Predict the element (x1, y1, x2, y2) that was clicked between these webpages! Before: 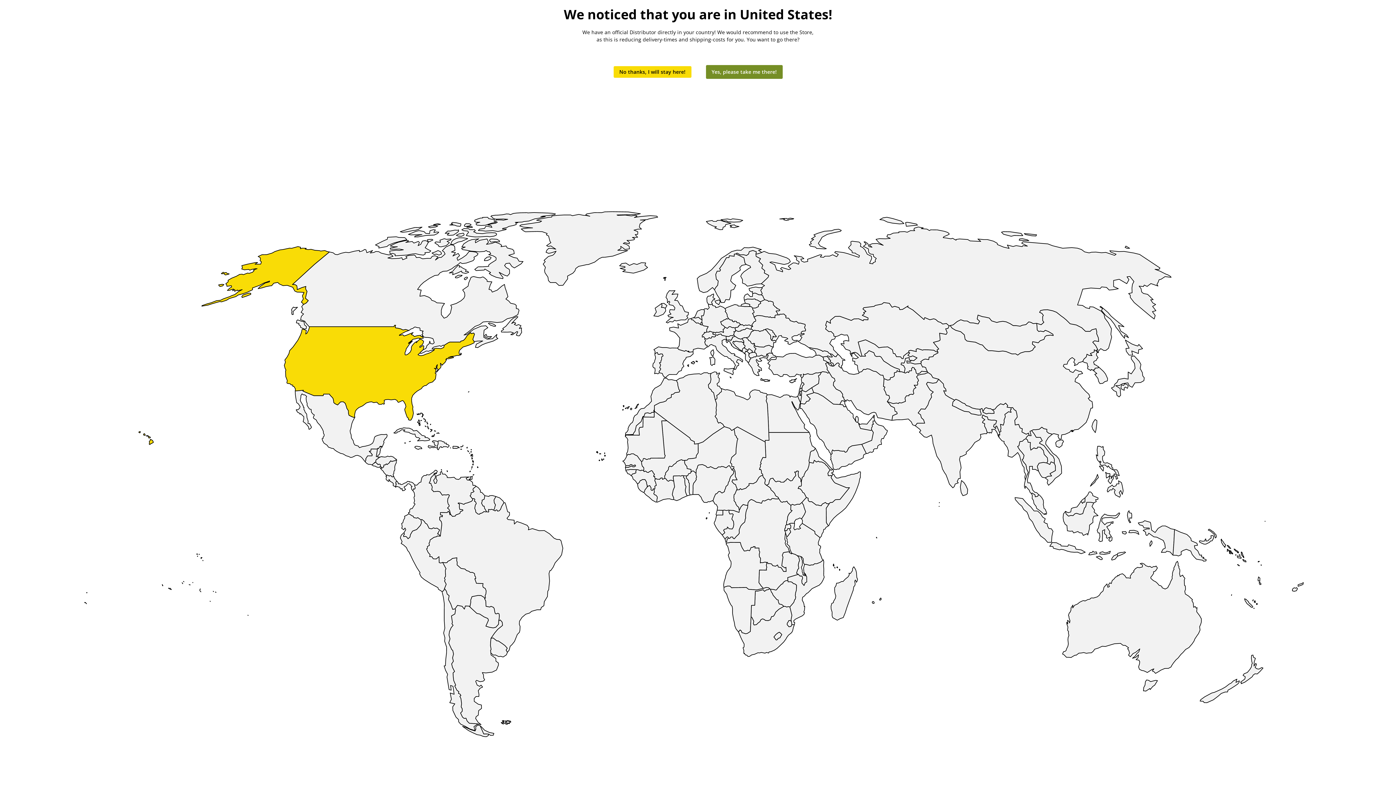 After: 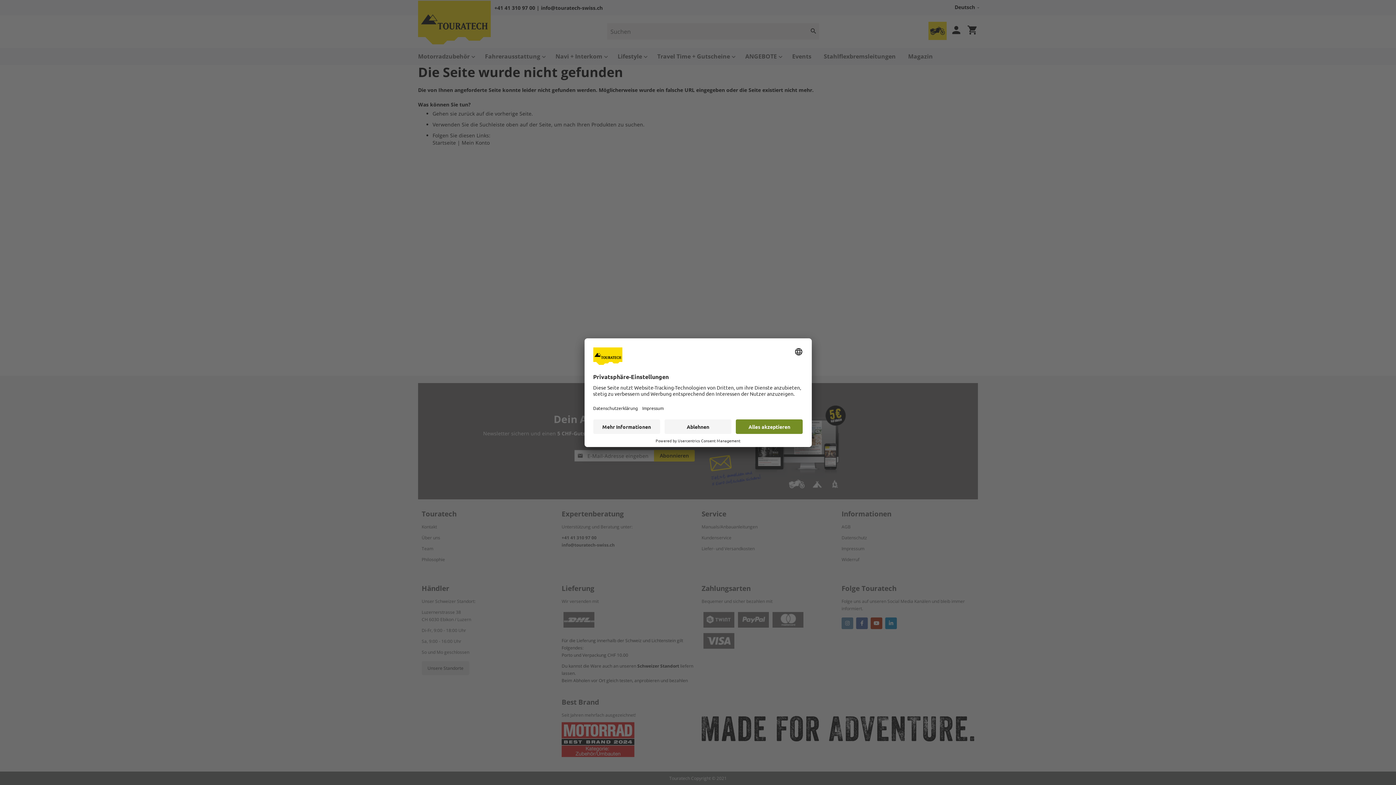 Action: label: No thanks, I will stay here! bbox: (613, 66, 691, 77)